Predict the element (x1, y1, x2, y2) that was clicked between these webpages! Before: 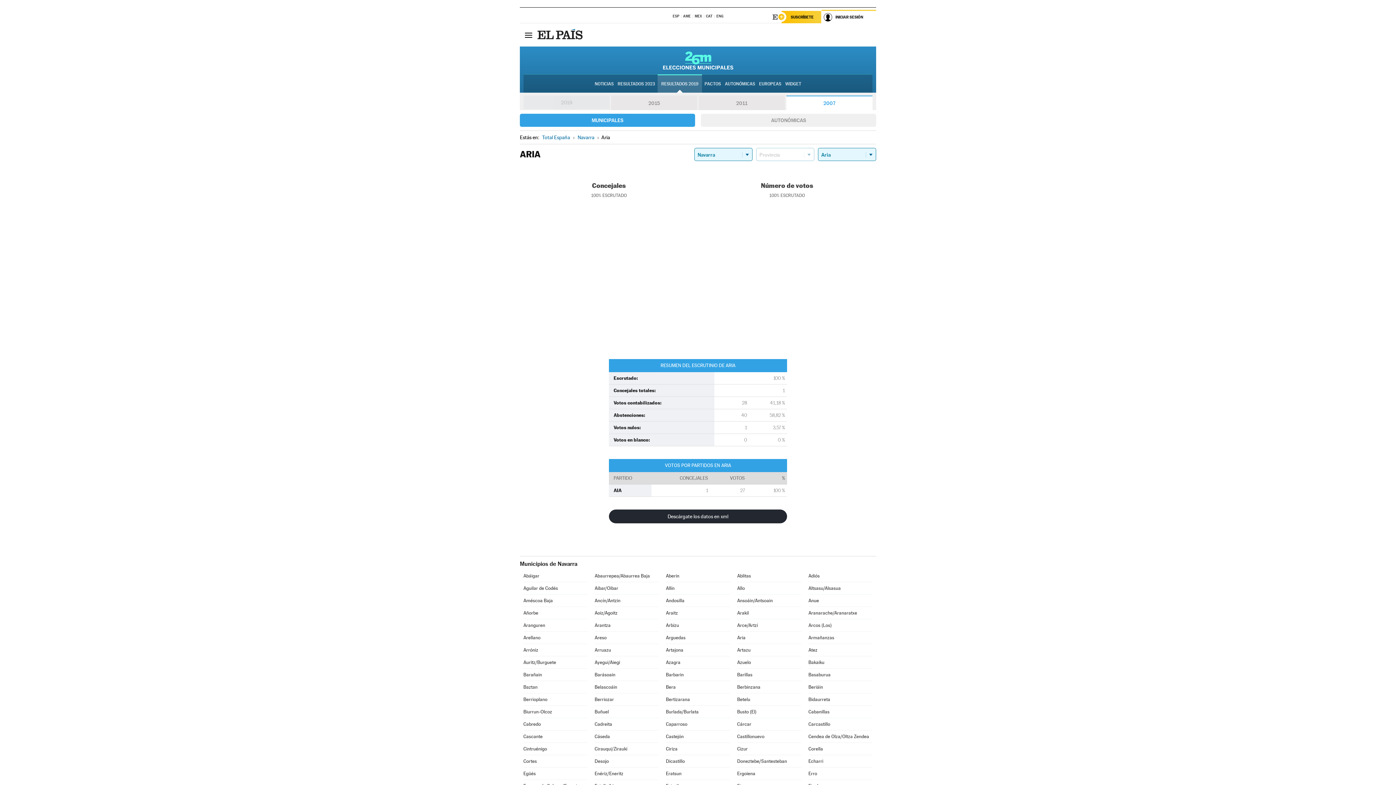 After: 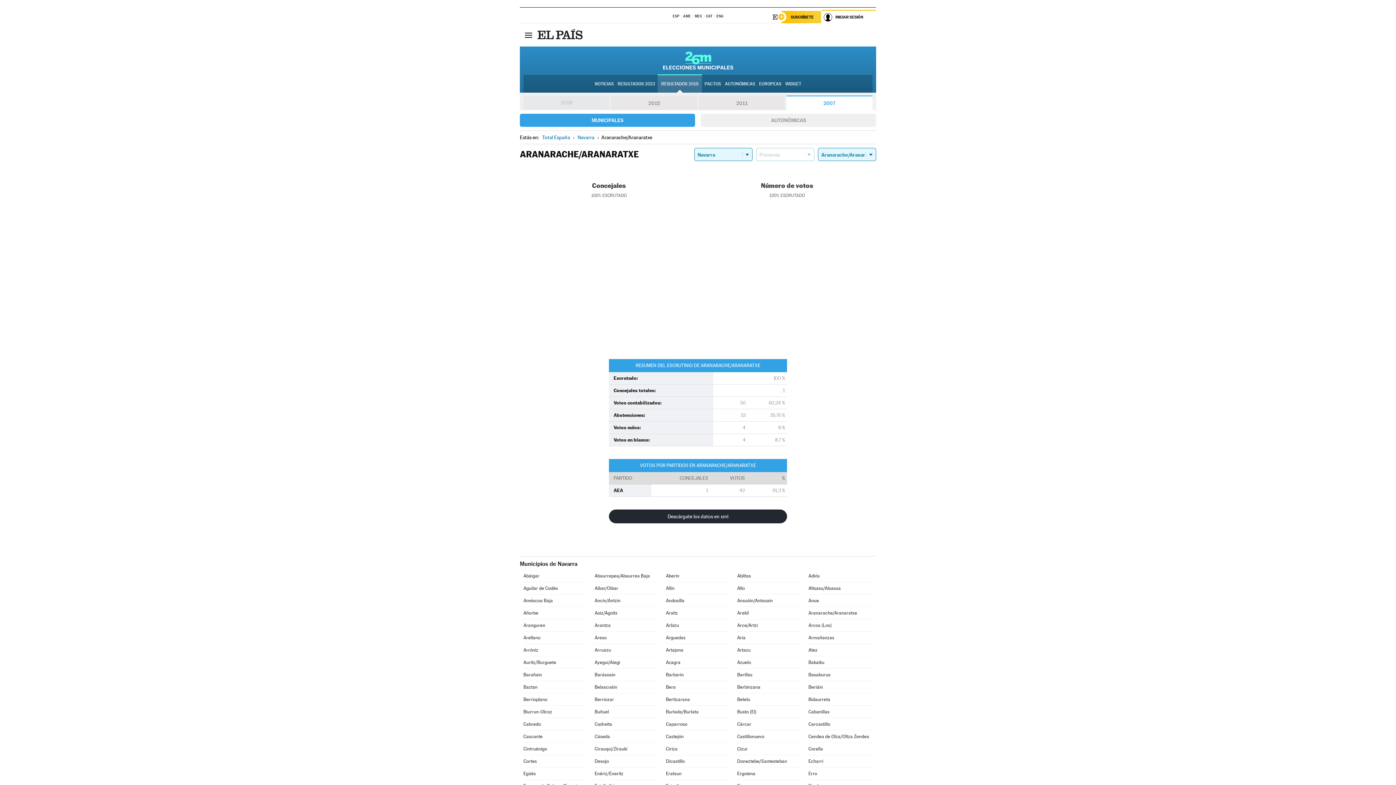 Action: bbox: (808, 607, 872, 619) label: Aranarache/Aranaratxe